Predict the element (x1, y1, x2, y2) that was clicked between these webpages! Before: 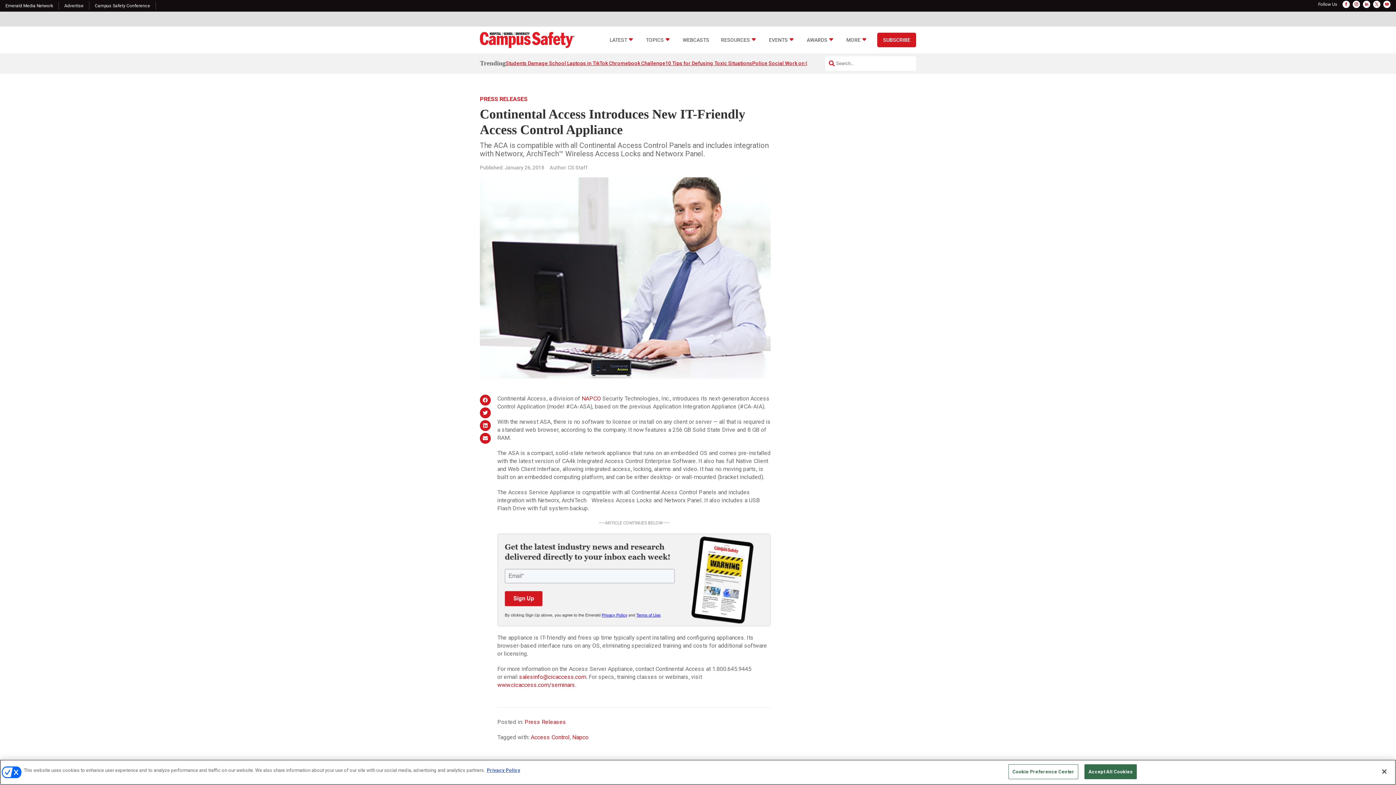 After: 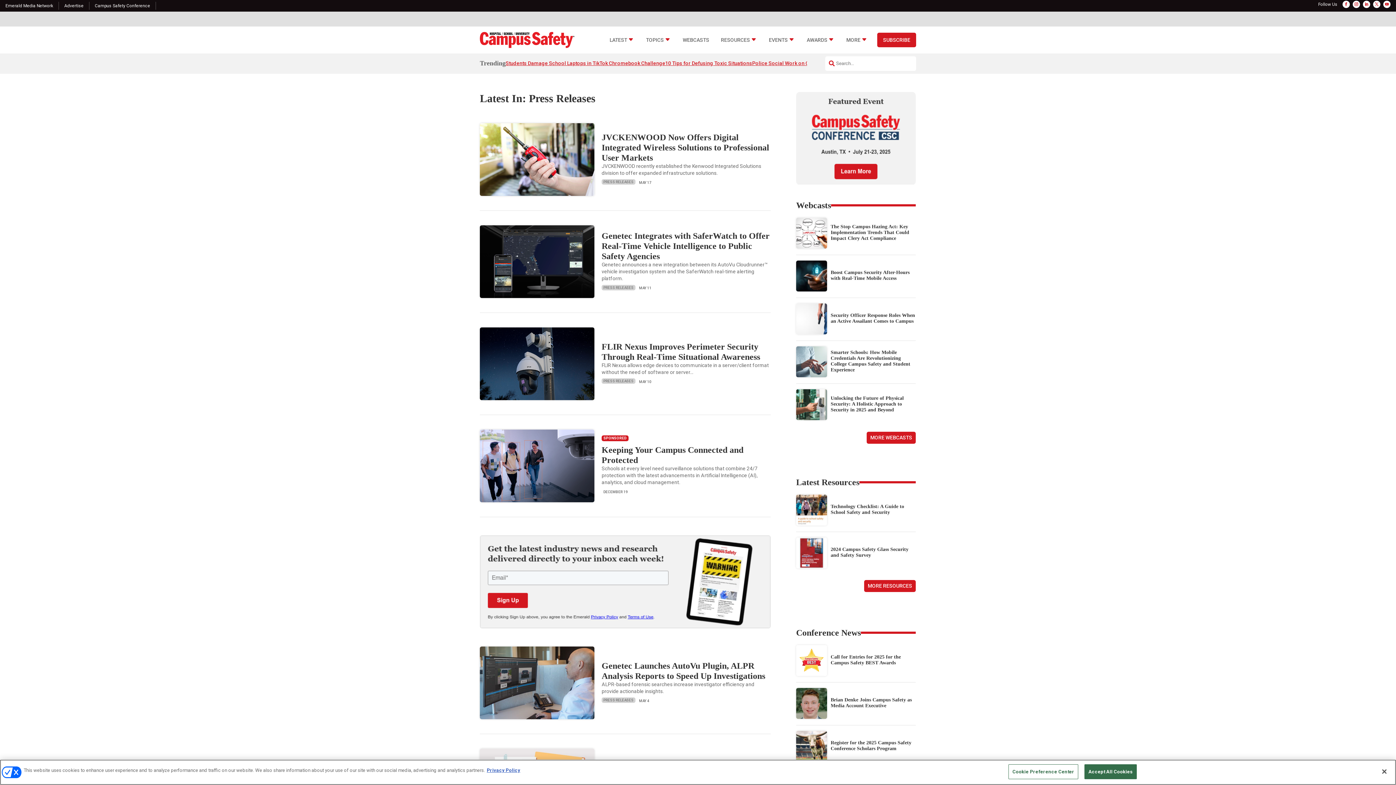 Action: bbox: (524, 719, 566, 725) label: Press Releases